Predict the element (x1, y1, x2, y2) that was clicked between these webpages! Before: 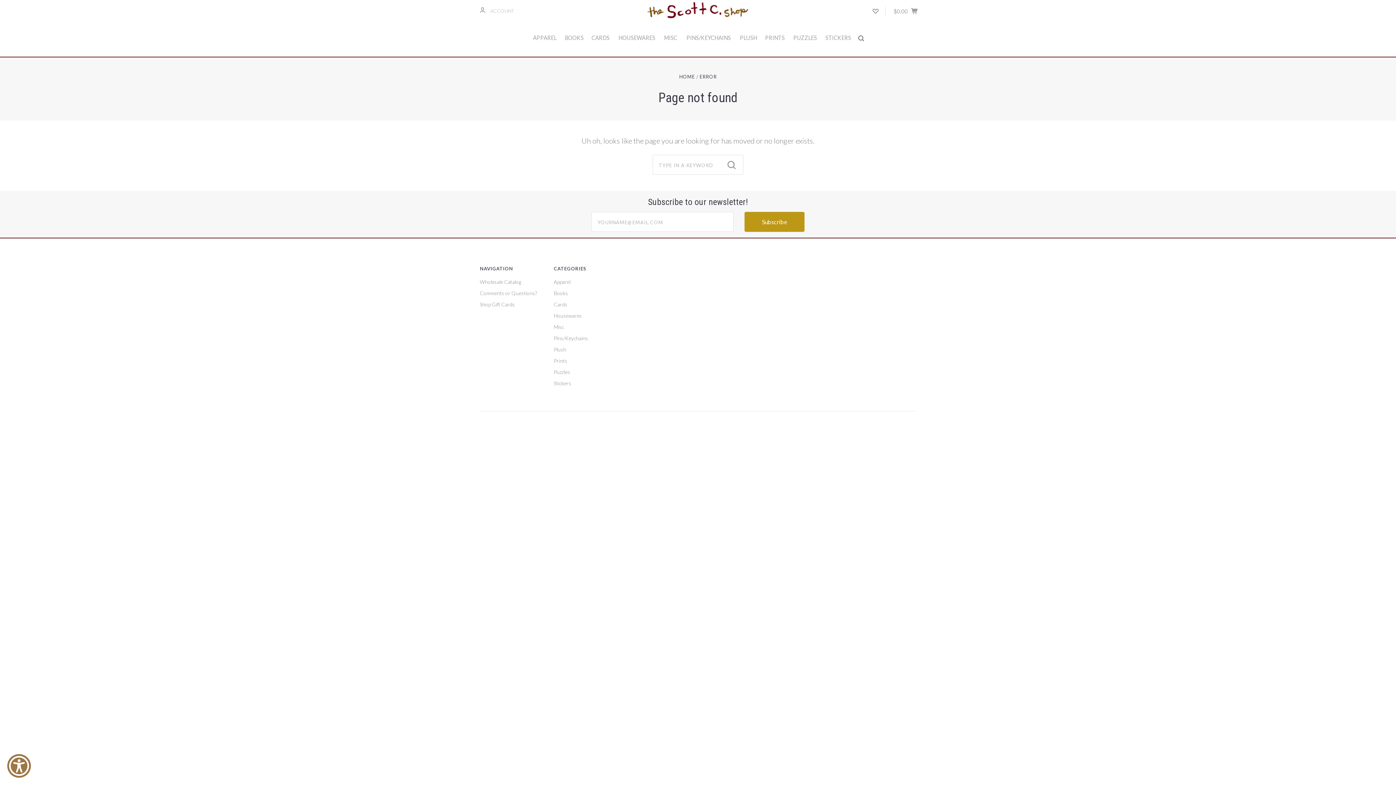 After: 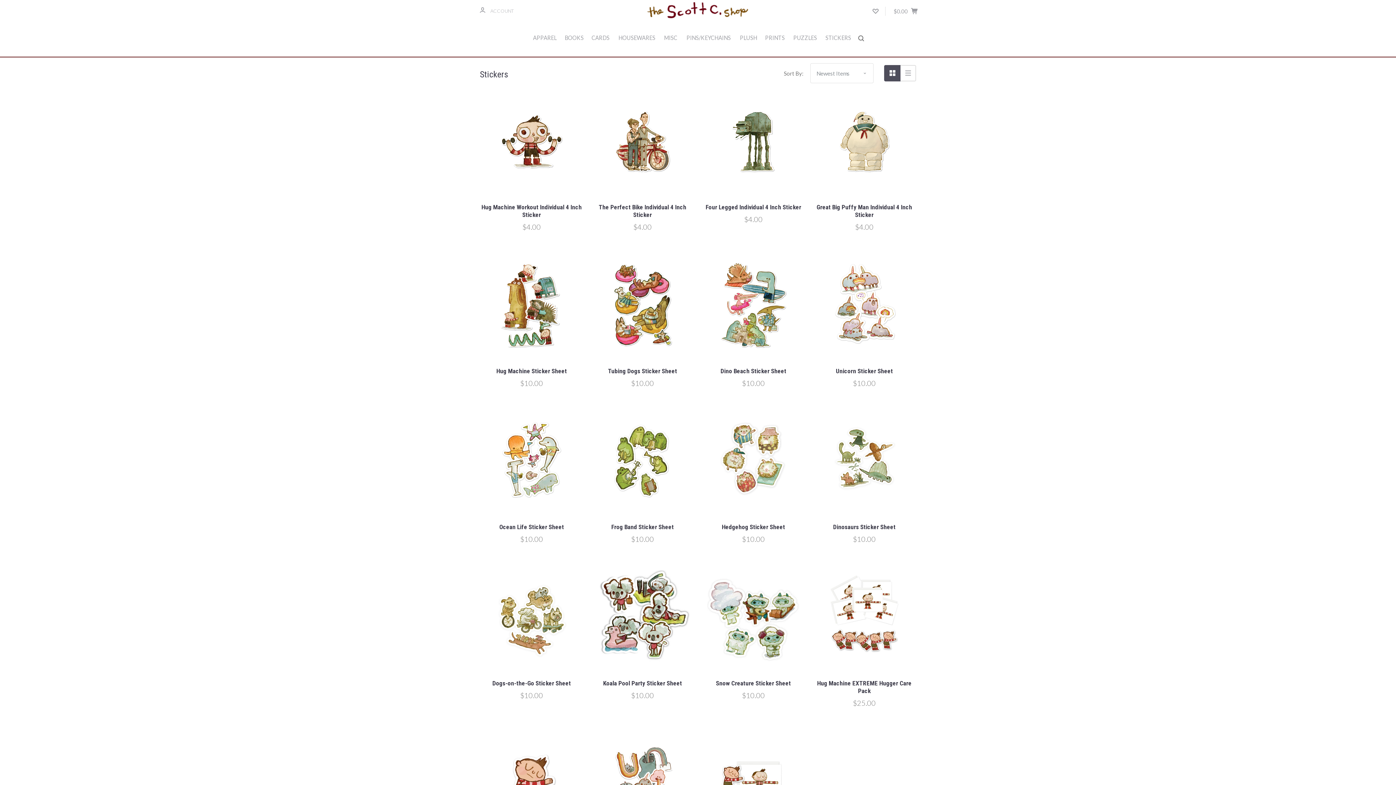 Action: bbox: (553, 380, 571, 386) label: Stickers